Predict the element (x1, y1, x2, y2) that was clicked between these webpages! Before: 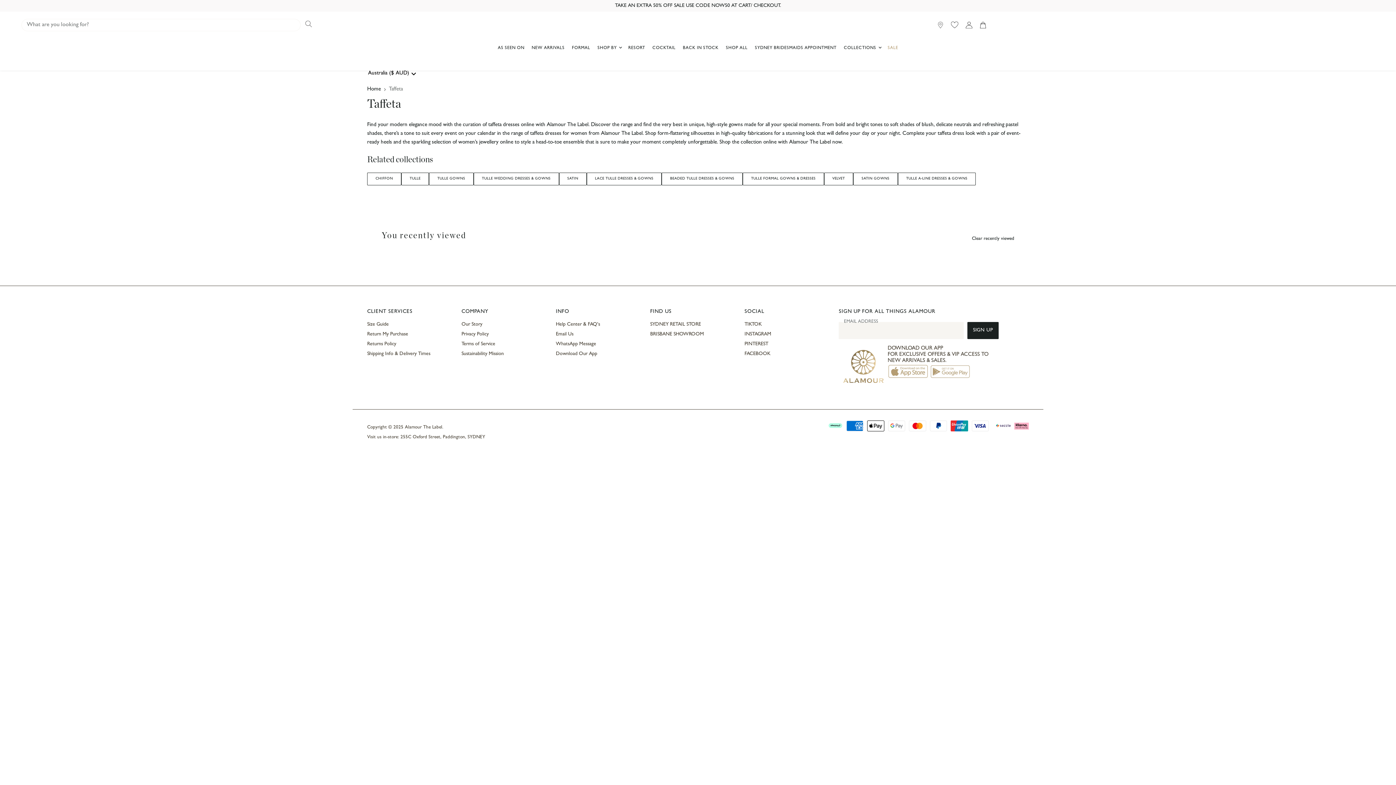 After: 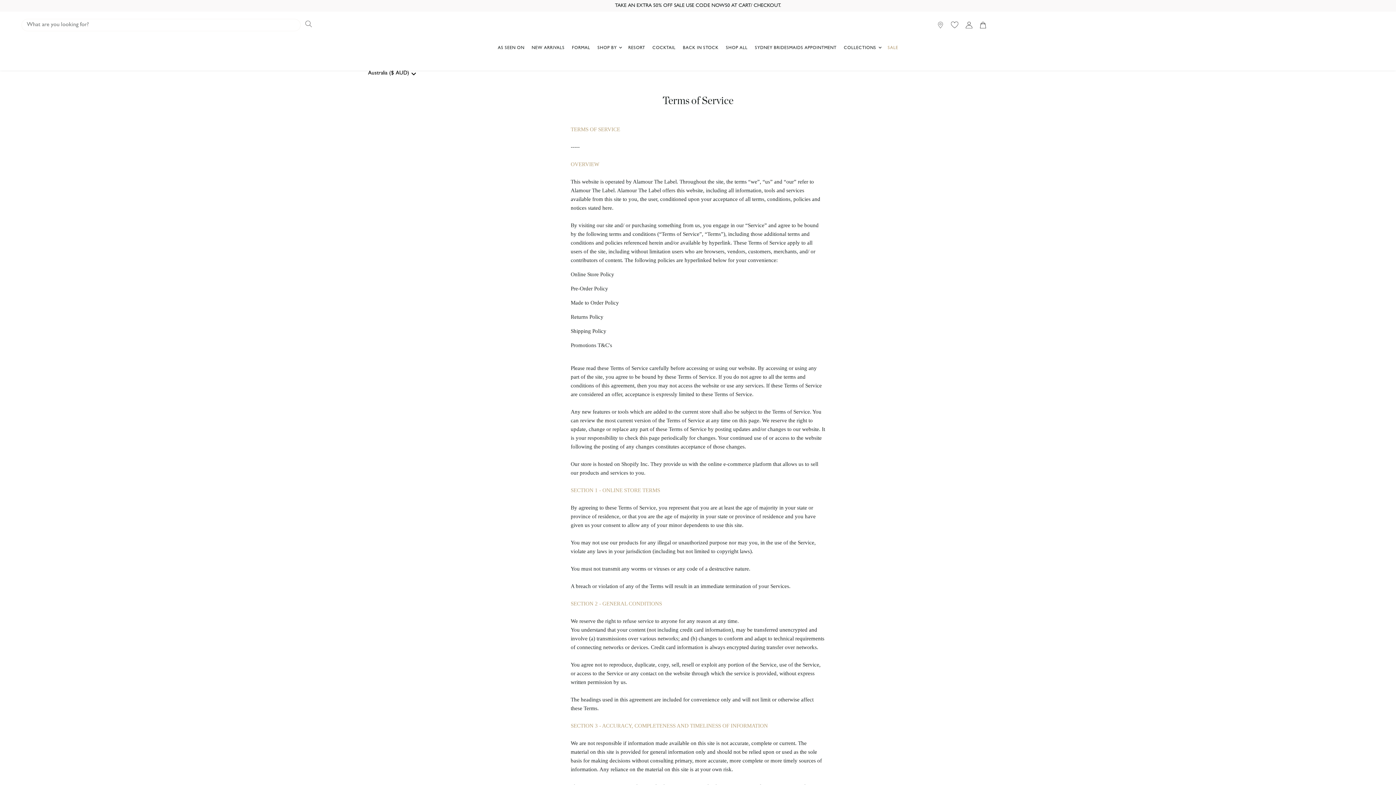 Action: bbox: (461, 341, 495, 346) label: Terms of Service